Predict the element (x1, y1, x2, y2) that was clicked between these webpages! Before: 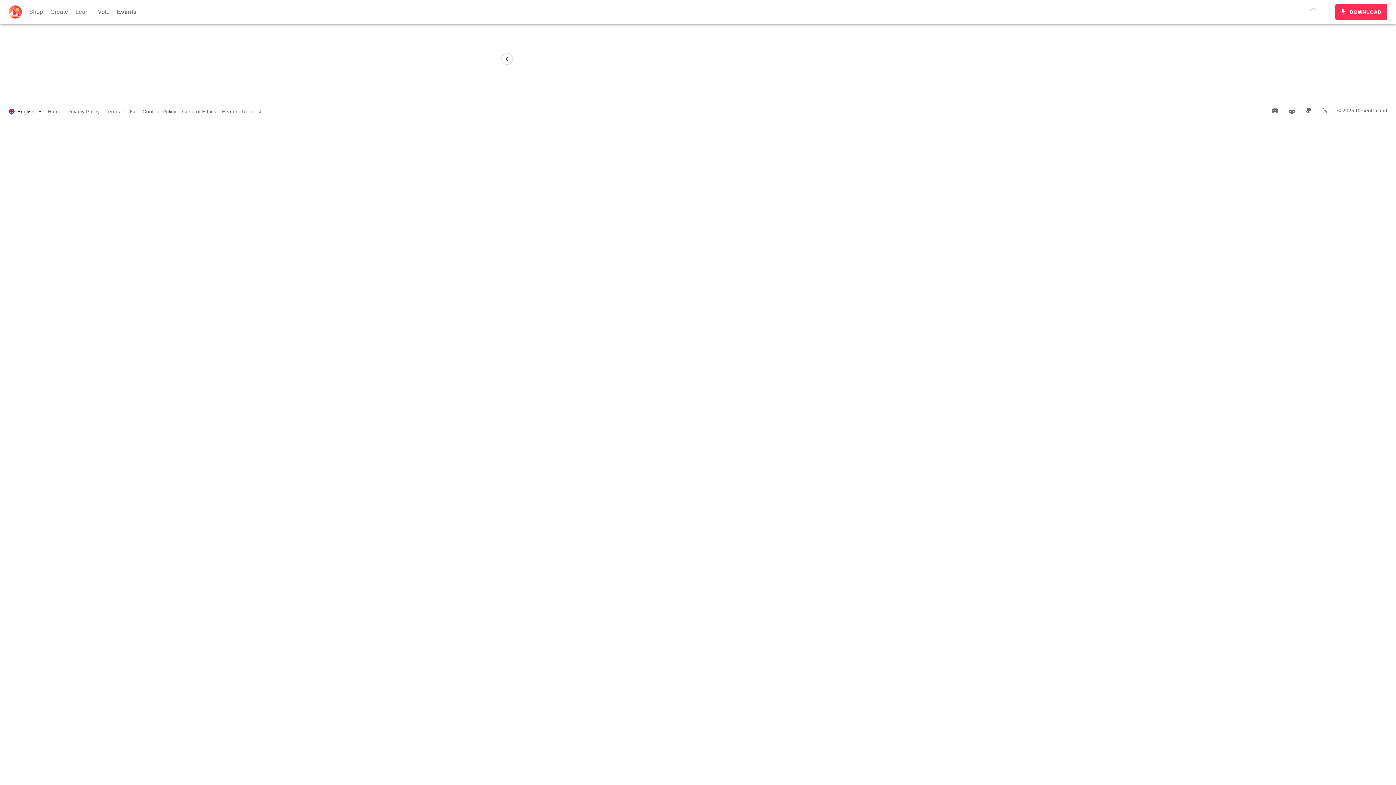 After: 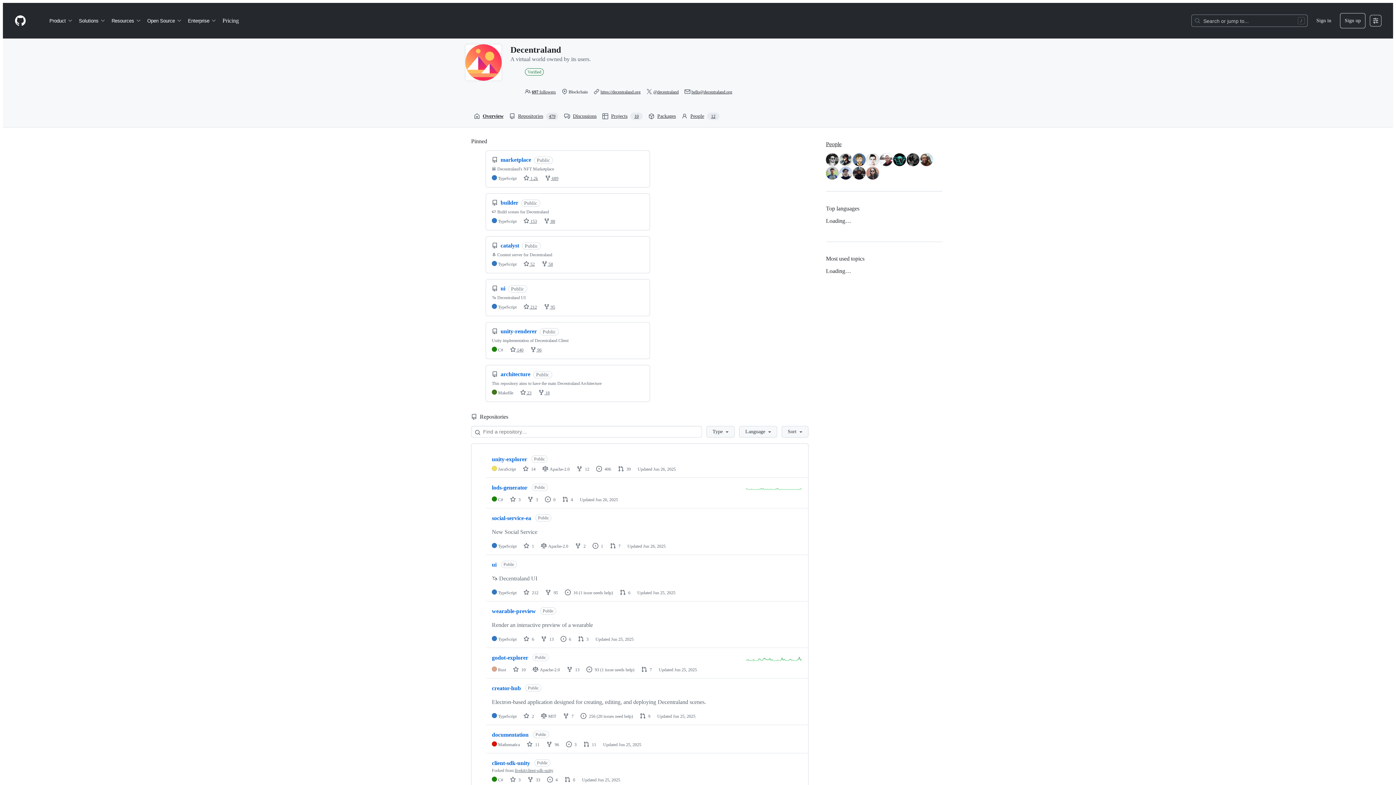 Action: bbox: (1304, 109, 1312, 115)